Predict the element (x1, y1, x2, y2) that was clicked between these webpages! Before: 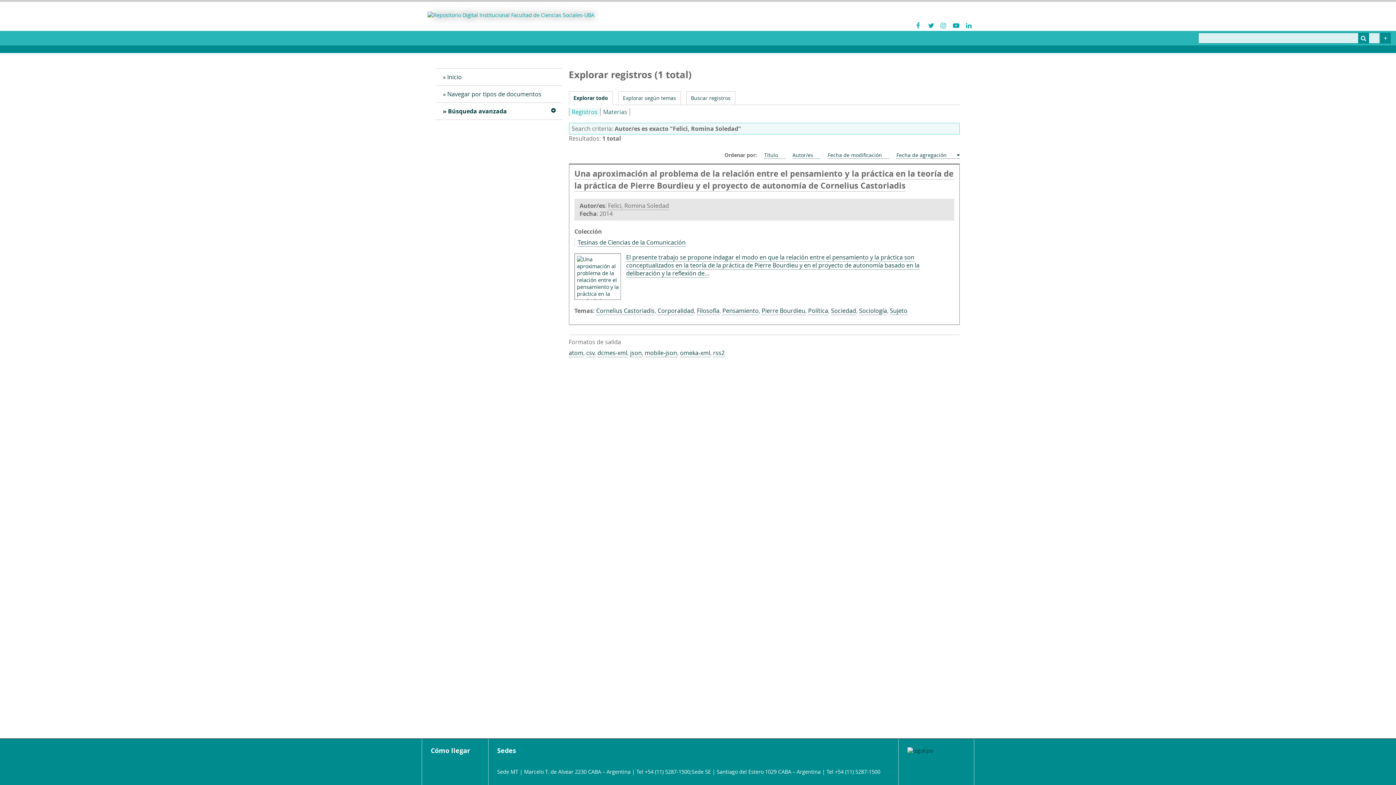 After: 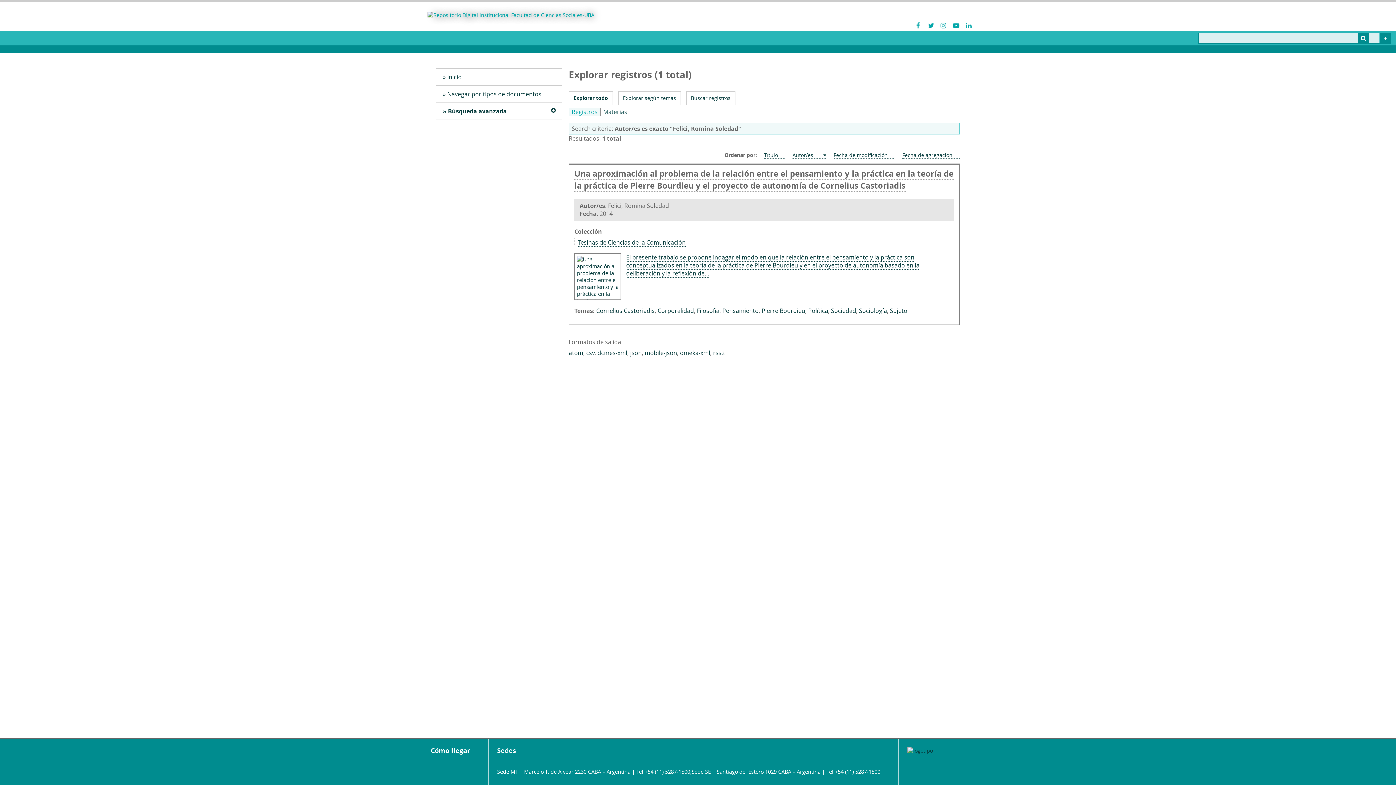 Action: label: Sort ascending Autor/es bbox: (792, 151, 820, 159)